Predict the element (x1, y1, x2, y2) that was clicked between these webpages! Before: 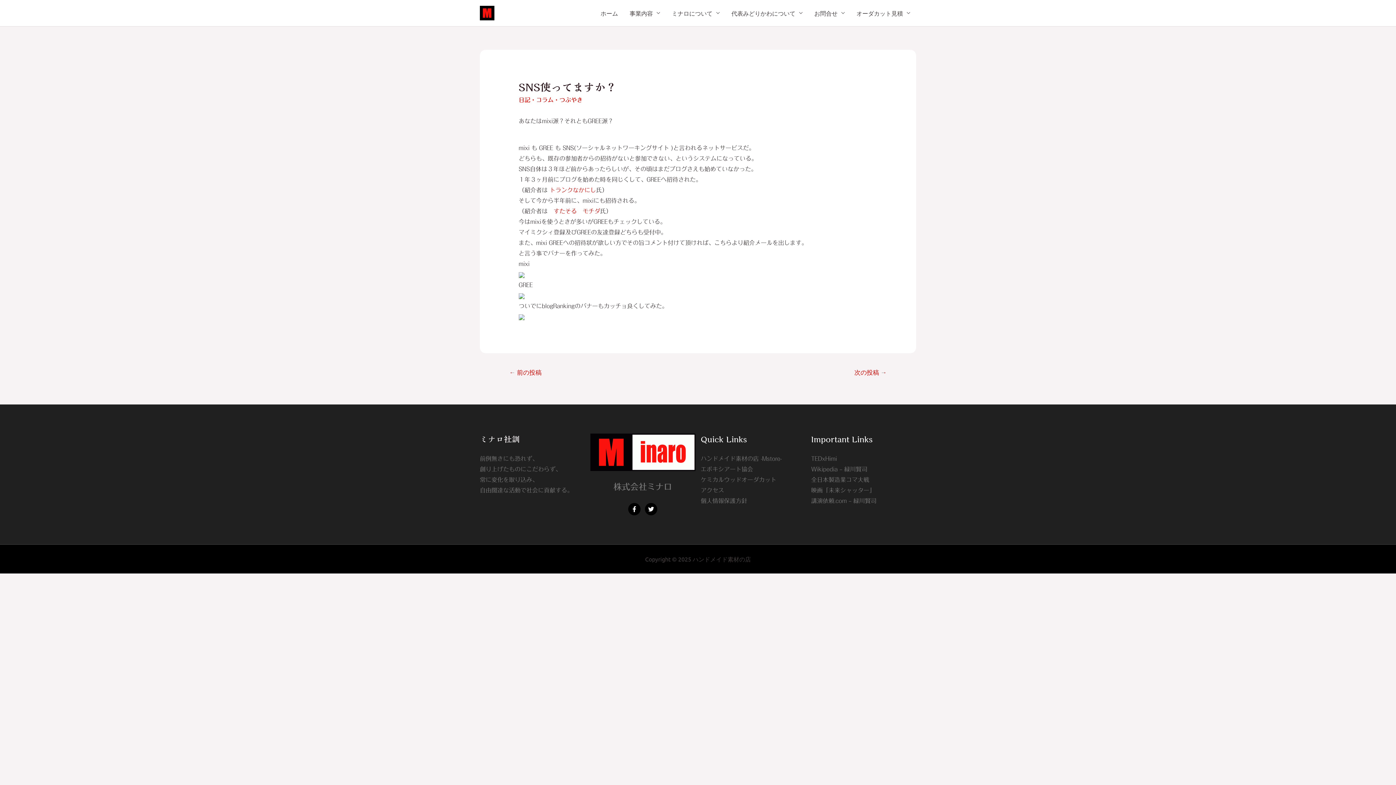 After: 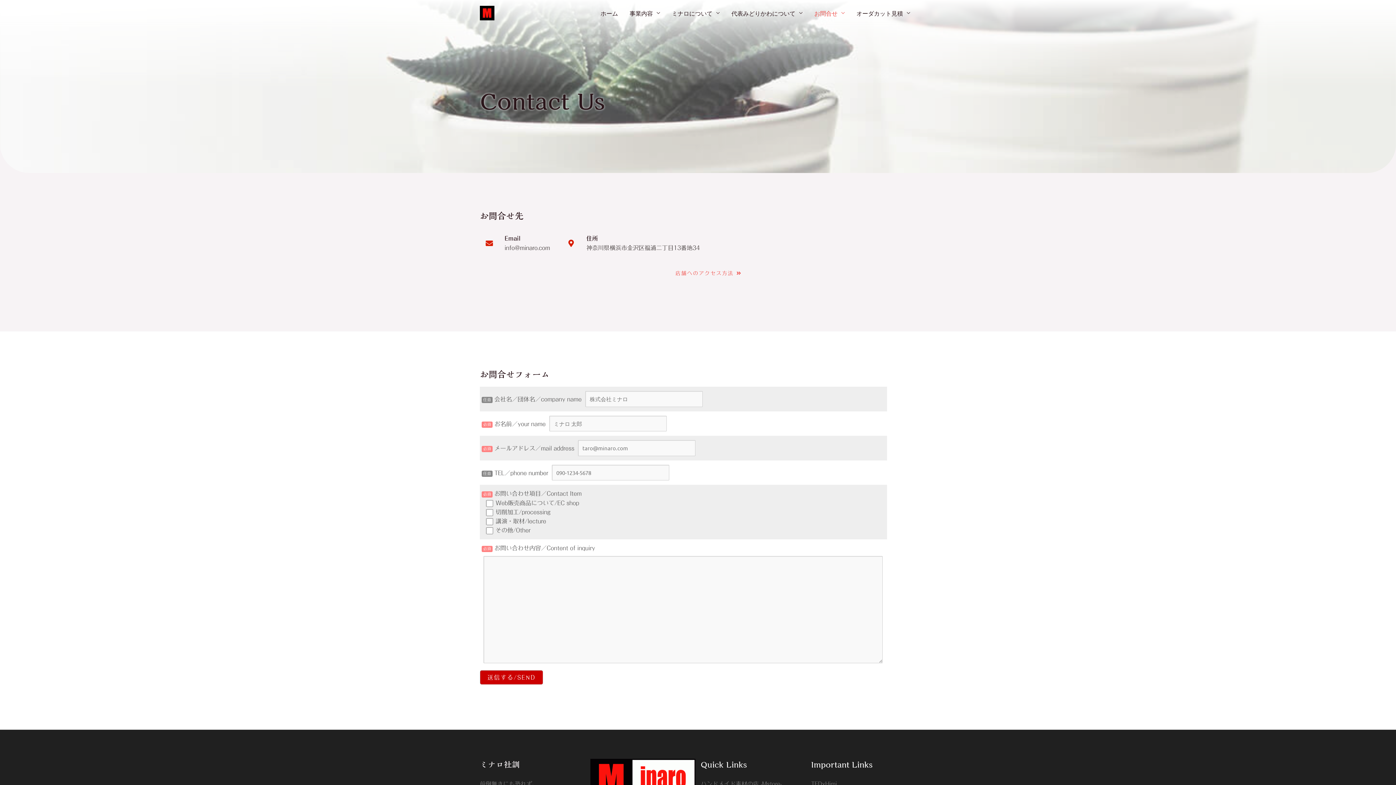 Action: label: お問合せ bbox: (808, 0, 850, 25)